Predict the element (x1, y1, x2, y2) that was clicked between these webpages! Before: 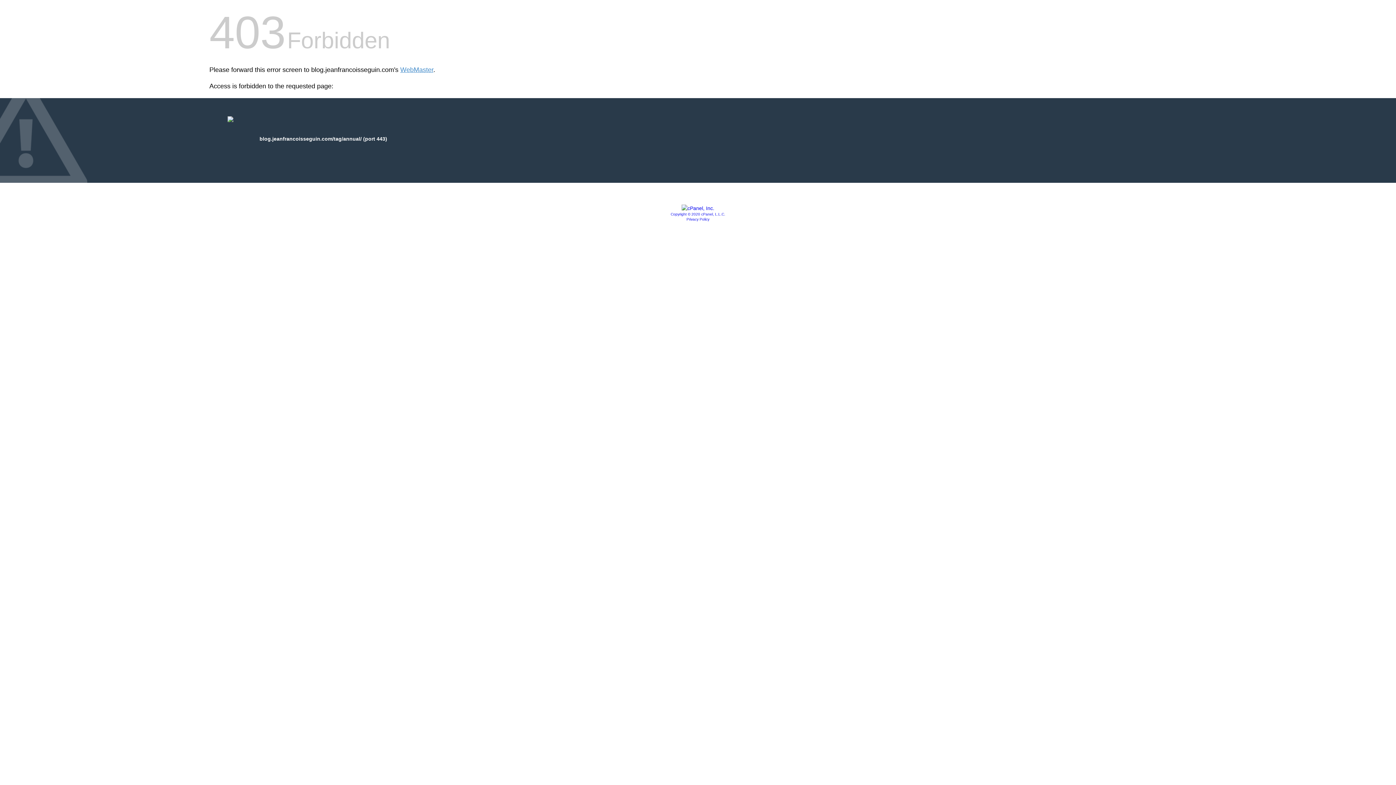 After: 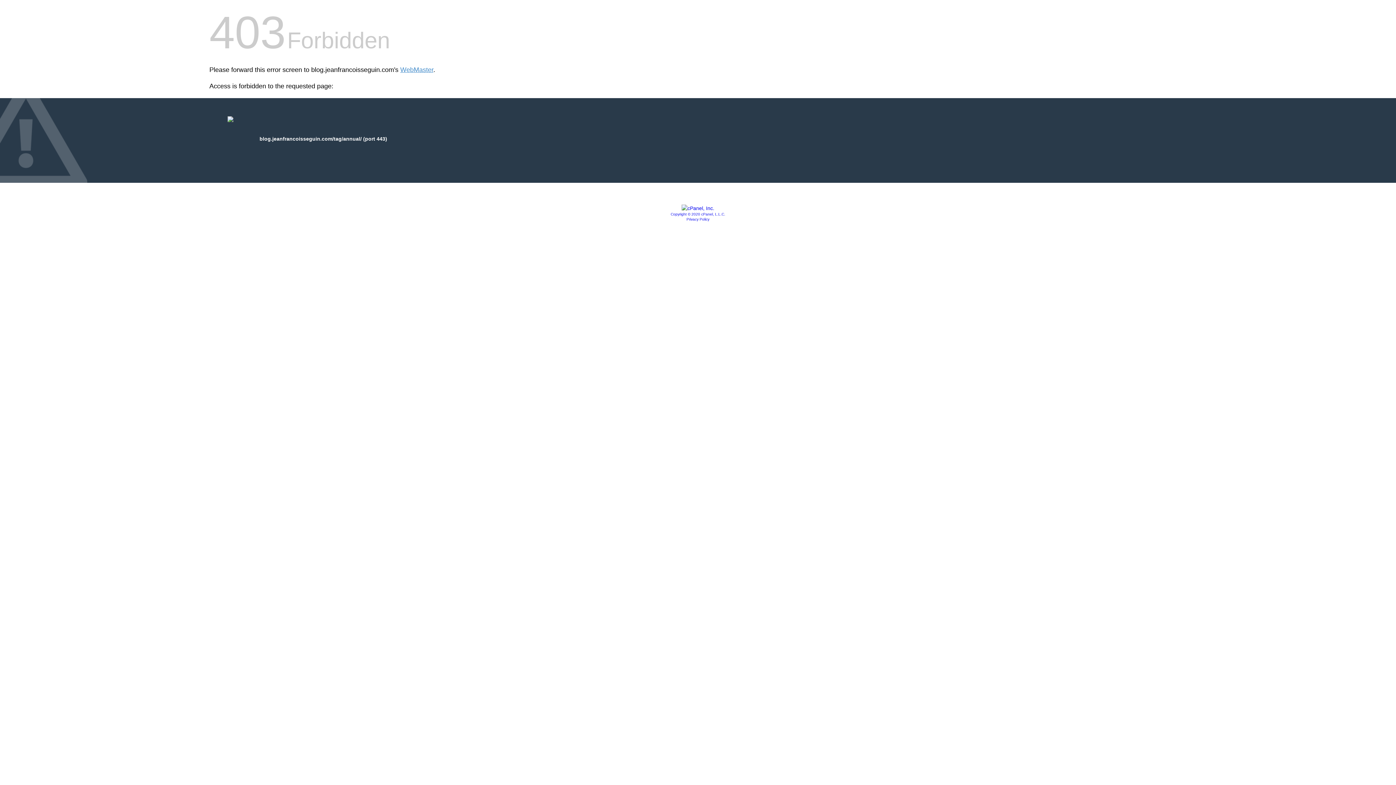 Action: bbox: (681, 205, 714, 211)